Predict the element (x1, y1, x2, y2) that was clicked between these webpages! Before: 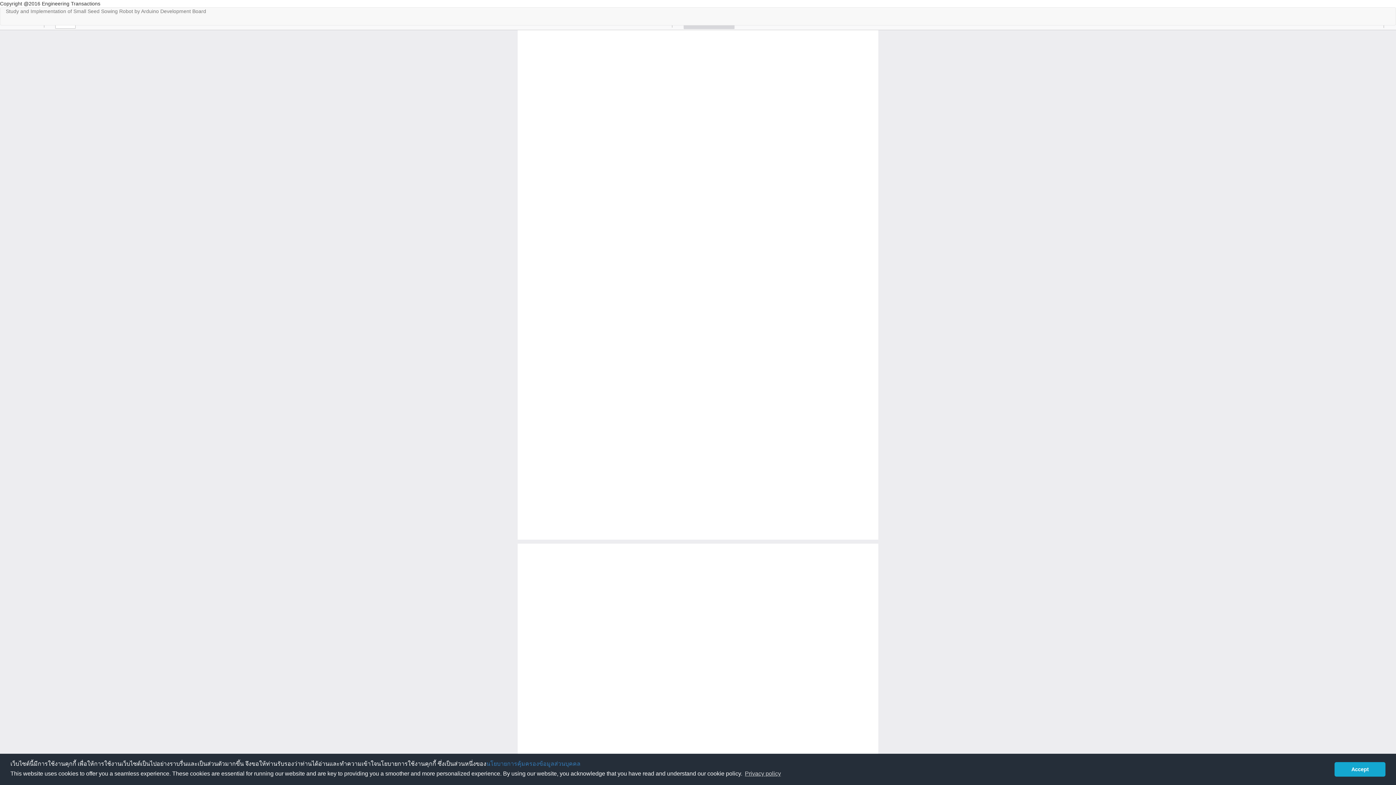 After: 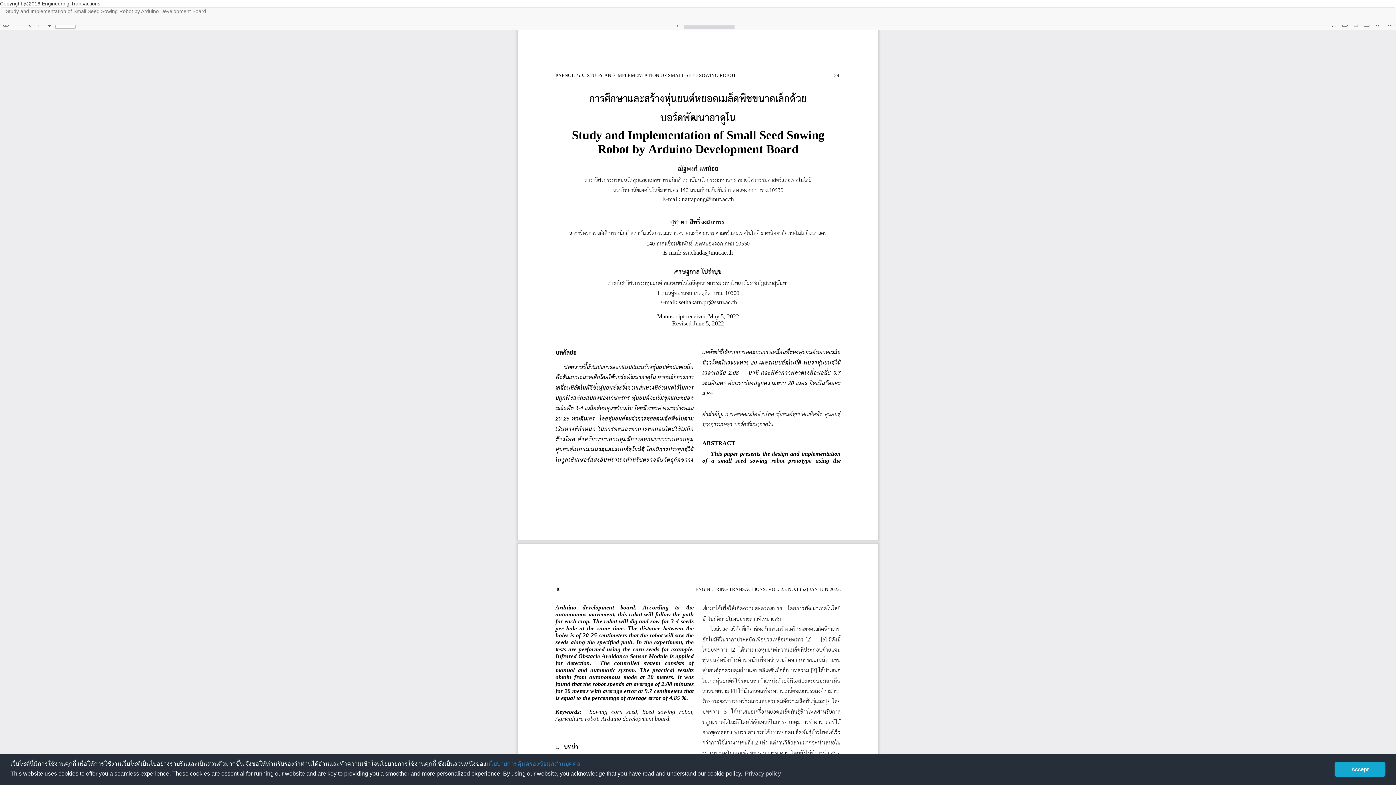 Action: label: Download
Download PDF bbox: (1385, 7, 1396, 18)